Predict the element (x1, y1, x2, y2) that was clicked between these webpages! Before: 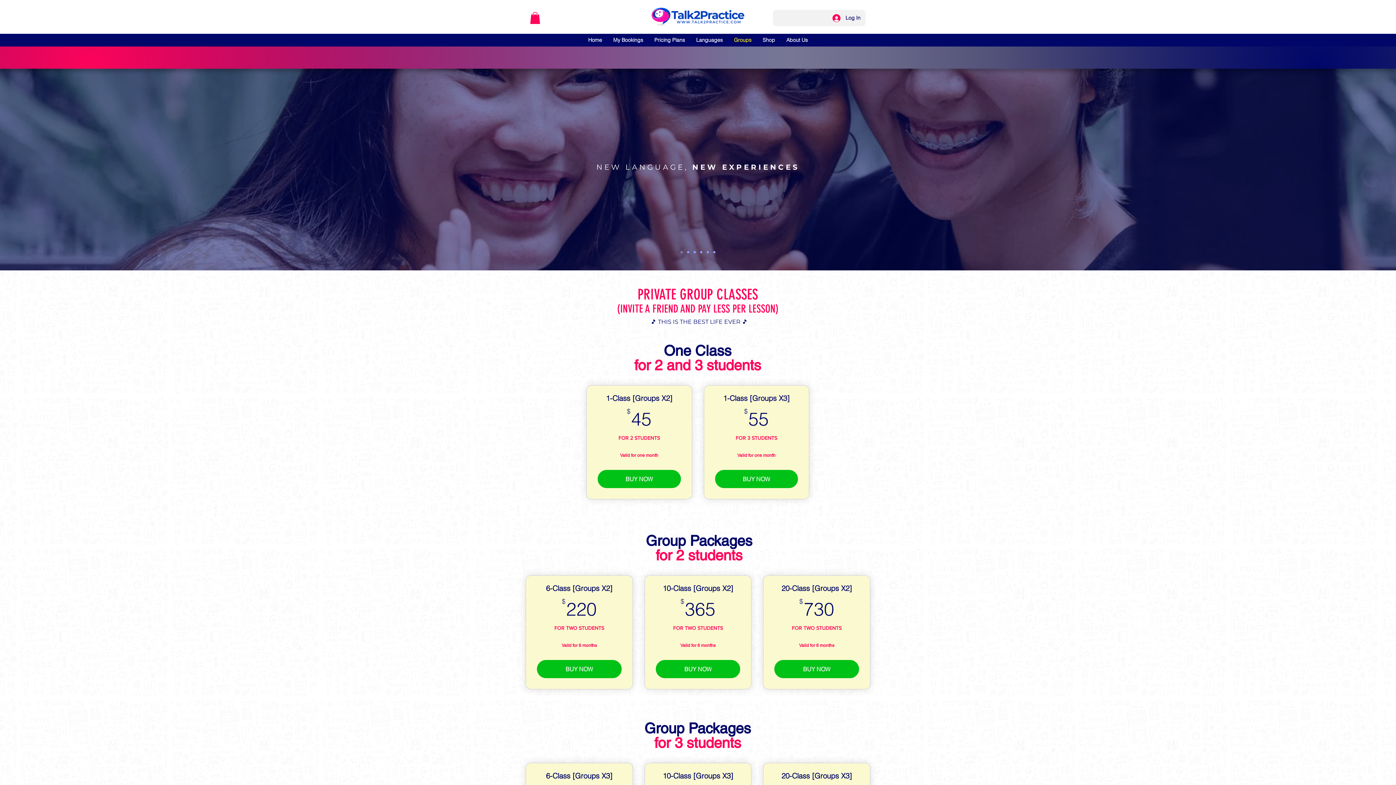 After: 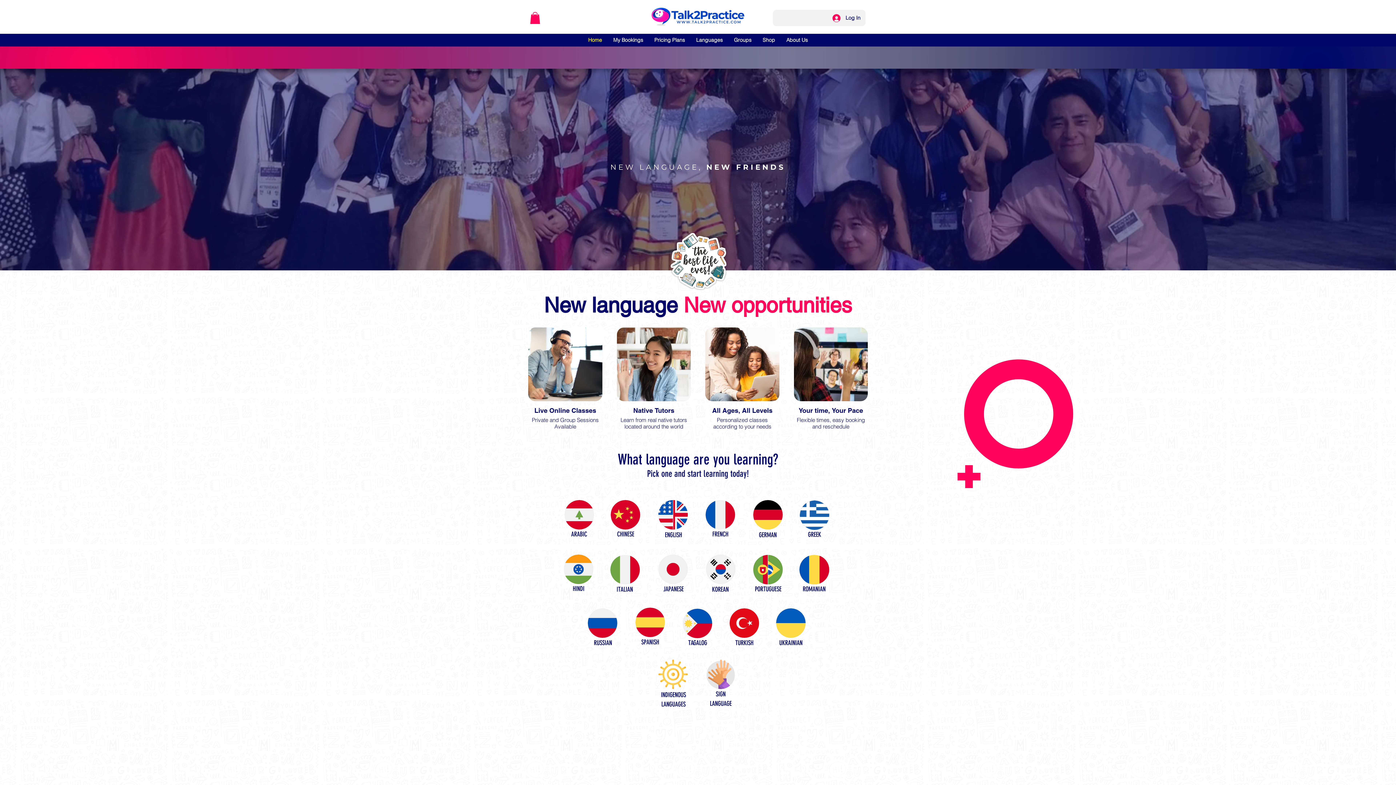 Action: bbox: (706, 251, 709, 253) label: Slide  2